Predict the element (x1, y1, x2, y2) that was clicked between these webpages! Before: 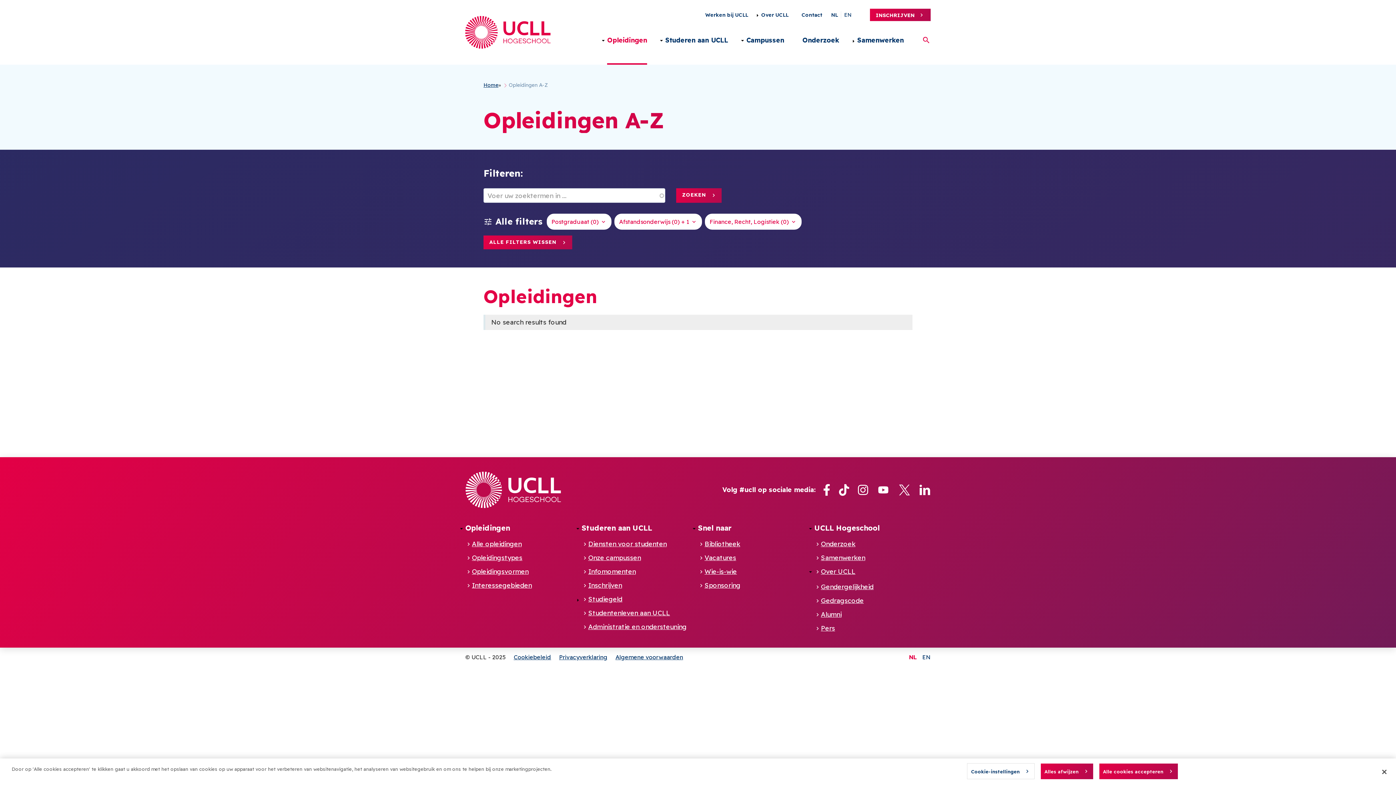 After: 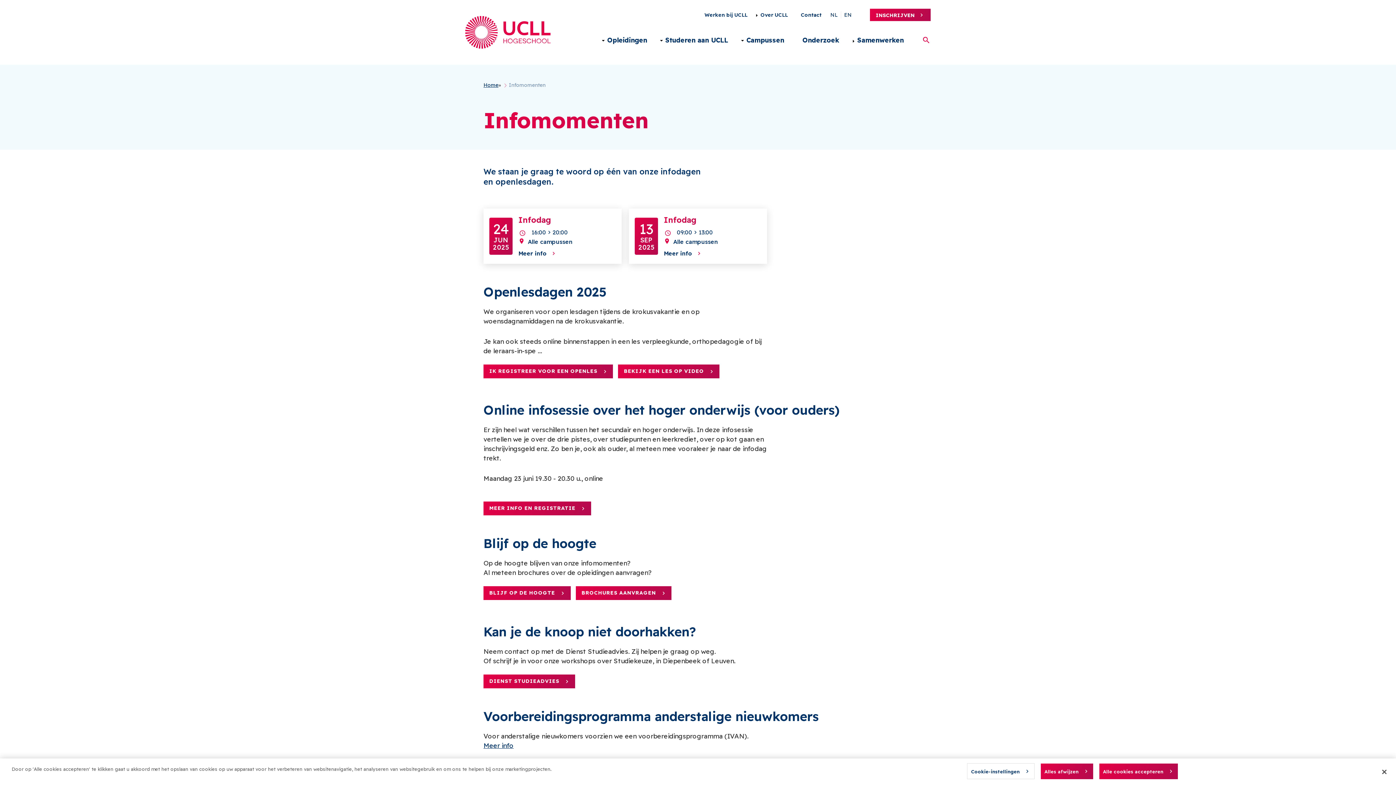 Action: label: Infomomenten bbox: (581, 567, 636, 576)